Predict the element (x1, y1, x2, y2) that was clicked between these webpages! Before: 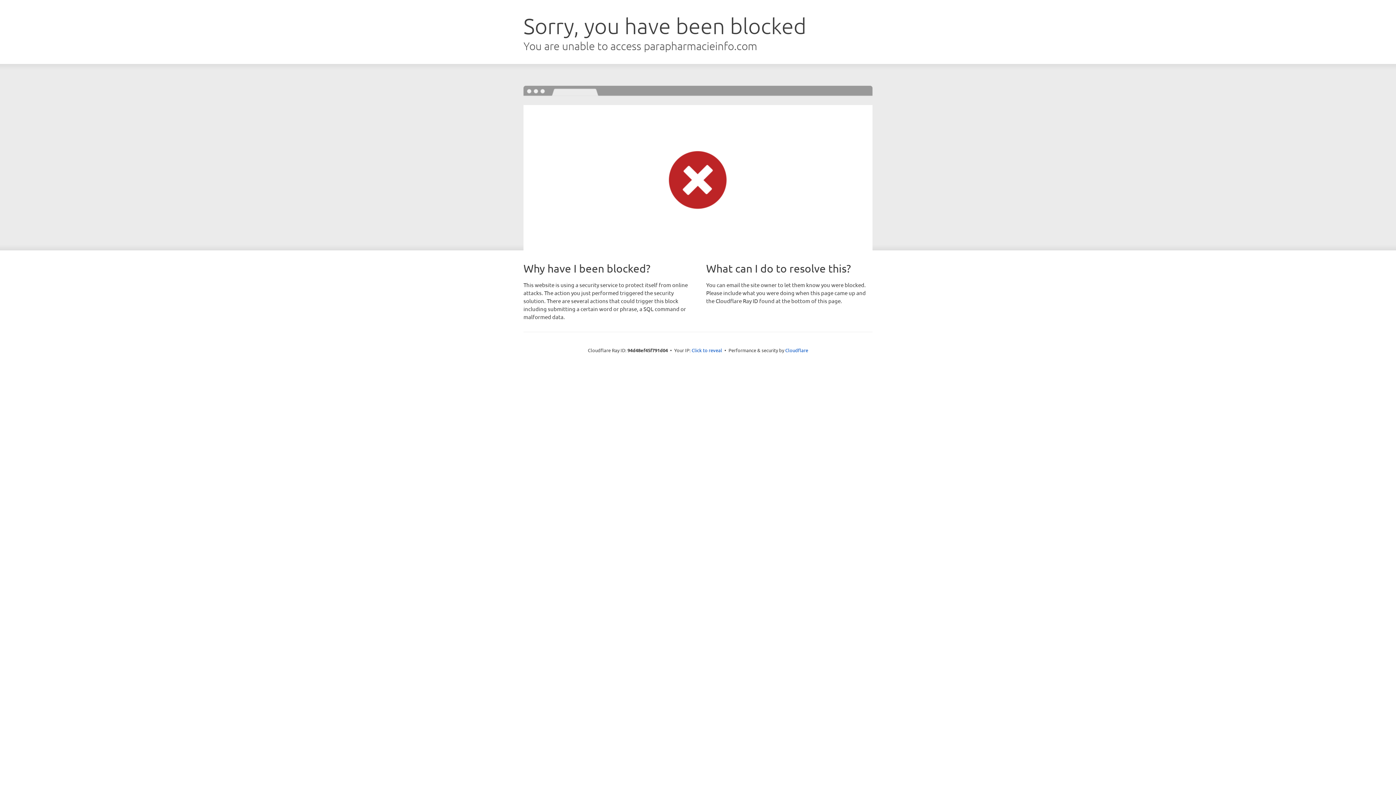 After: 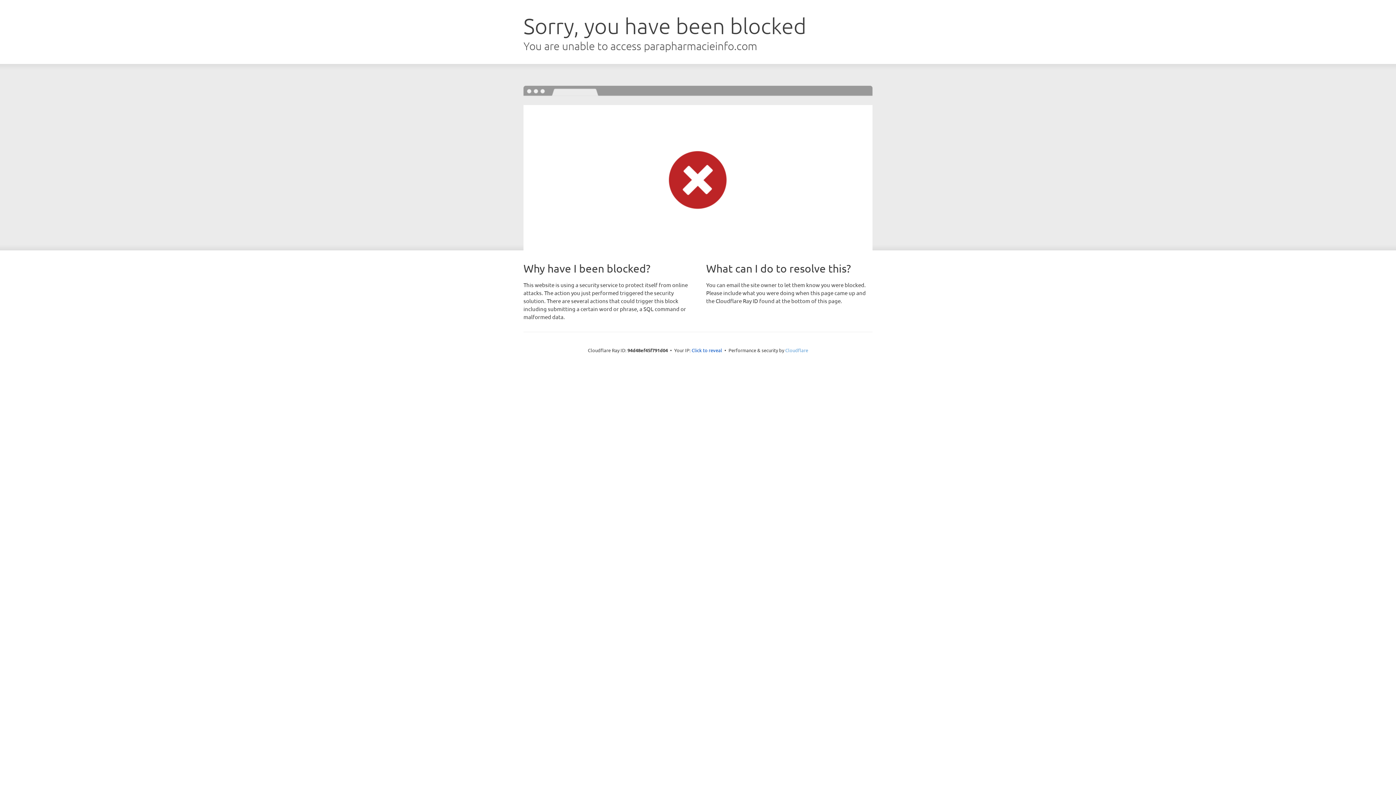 Action: bbox: (785, 347, 808, 353) label: Cloudflare